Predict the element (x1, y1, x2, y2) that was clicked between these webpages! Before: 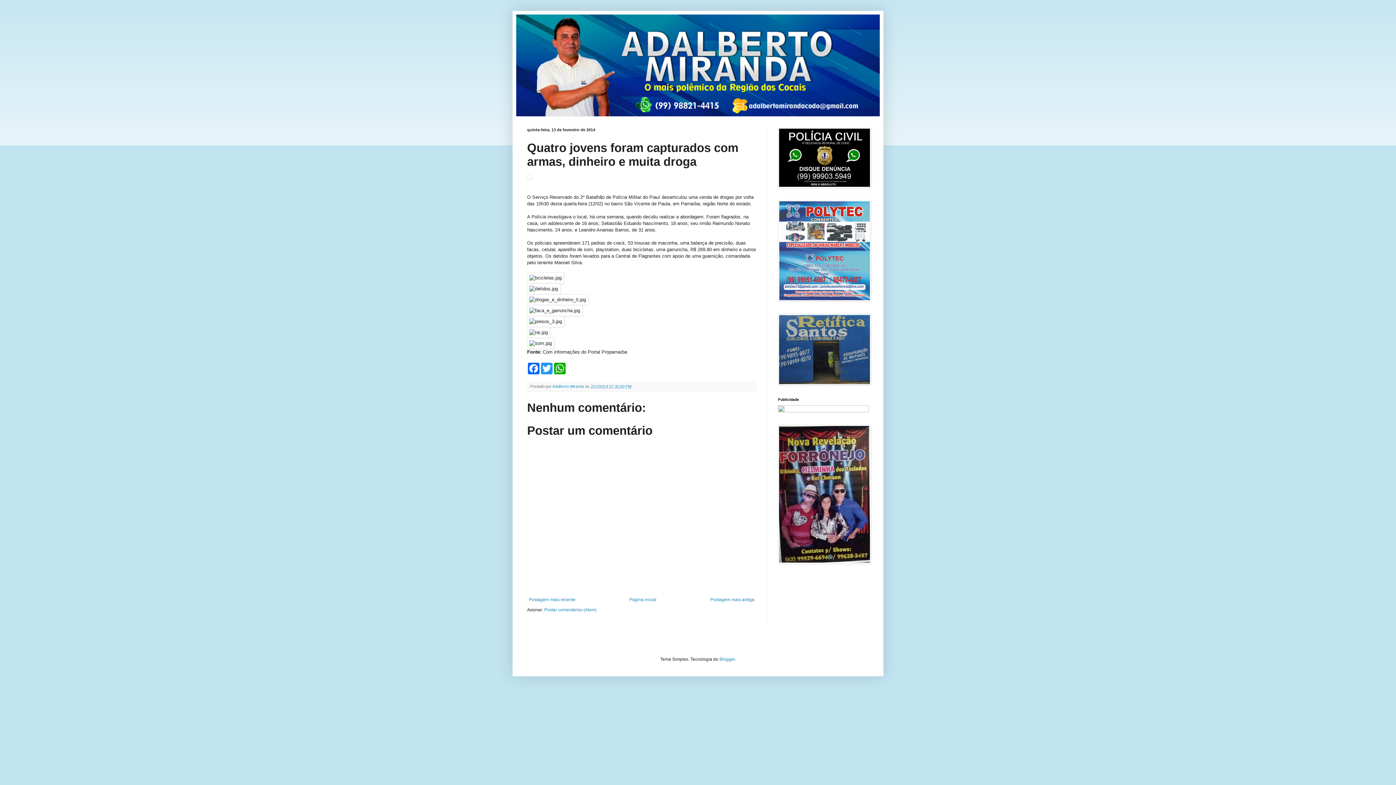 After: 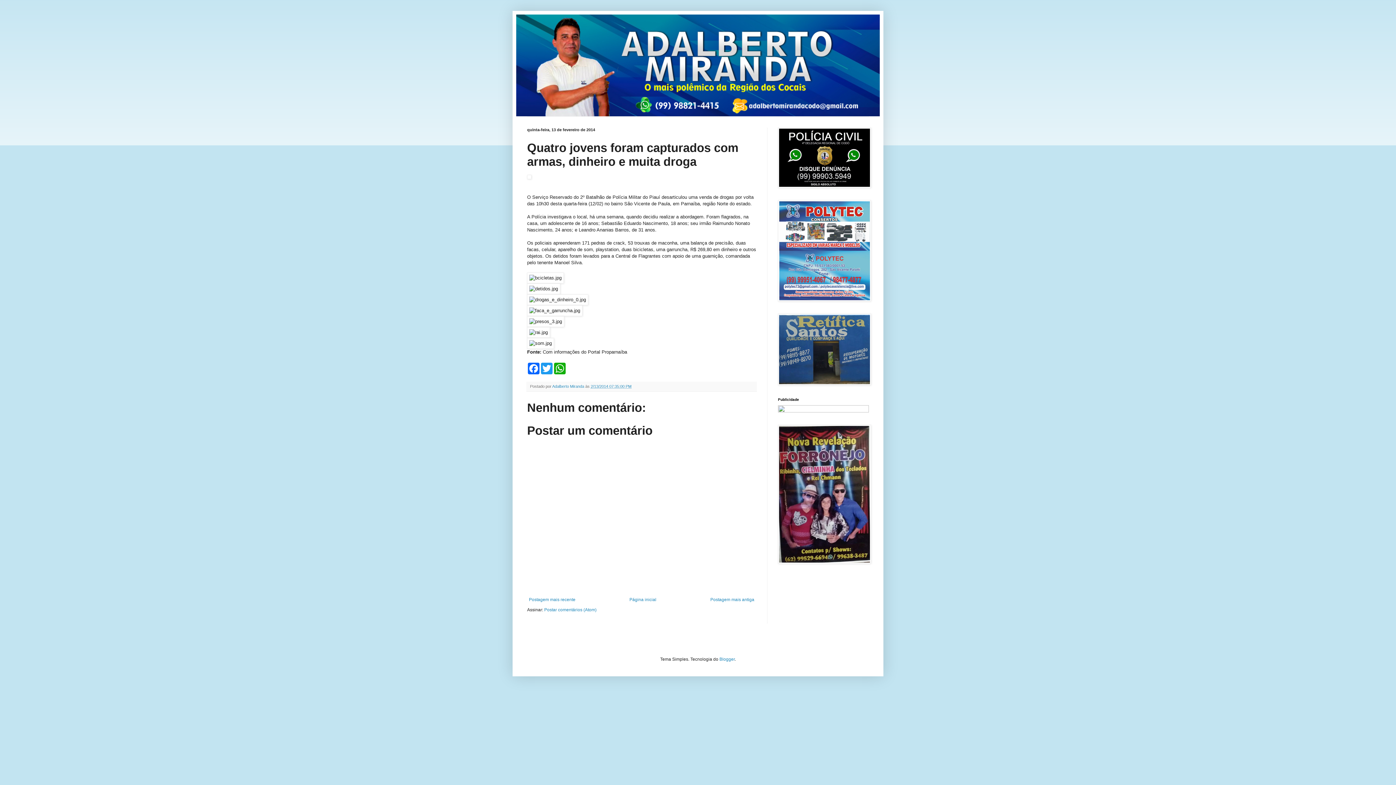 Action: bbox: (778, 408, 869, 413)